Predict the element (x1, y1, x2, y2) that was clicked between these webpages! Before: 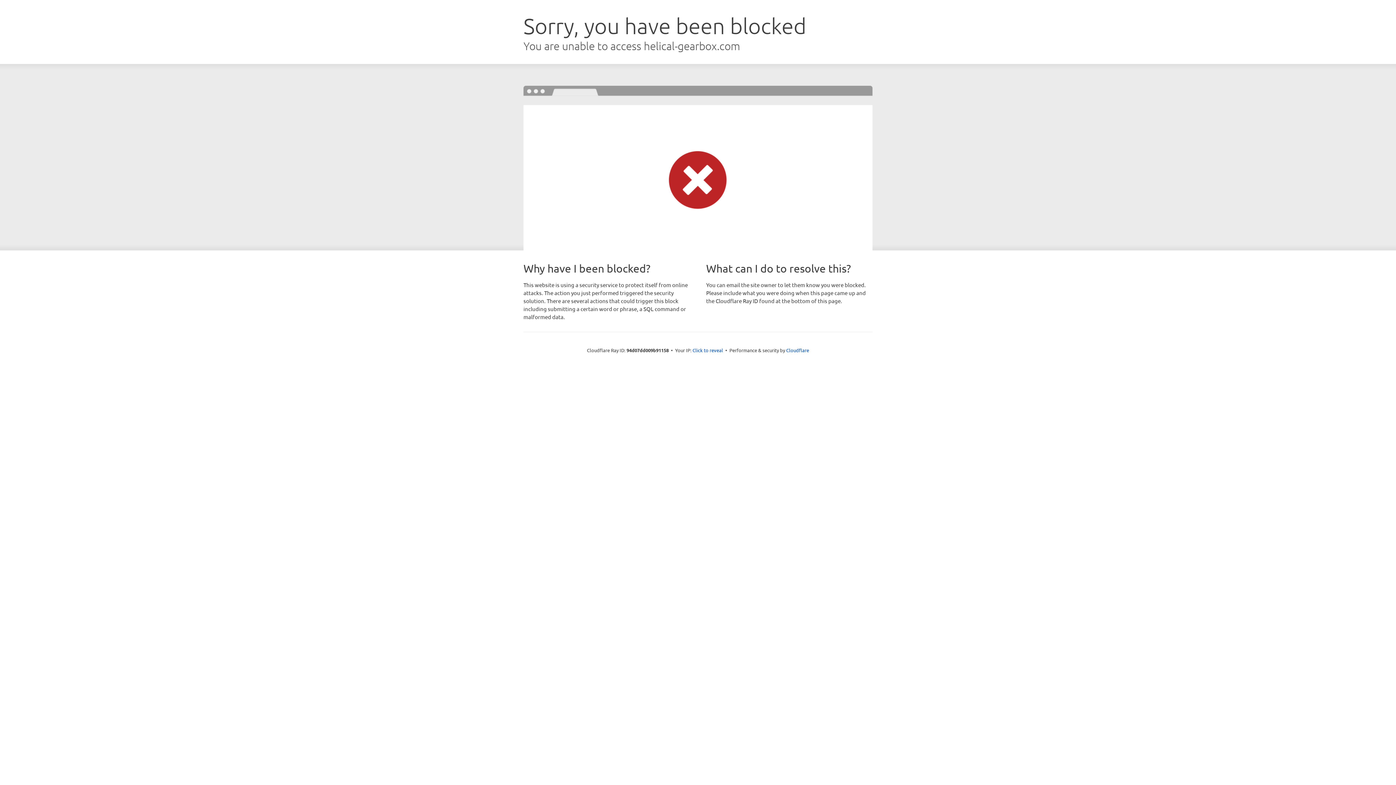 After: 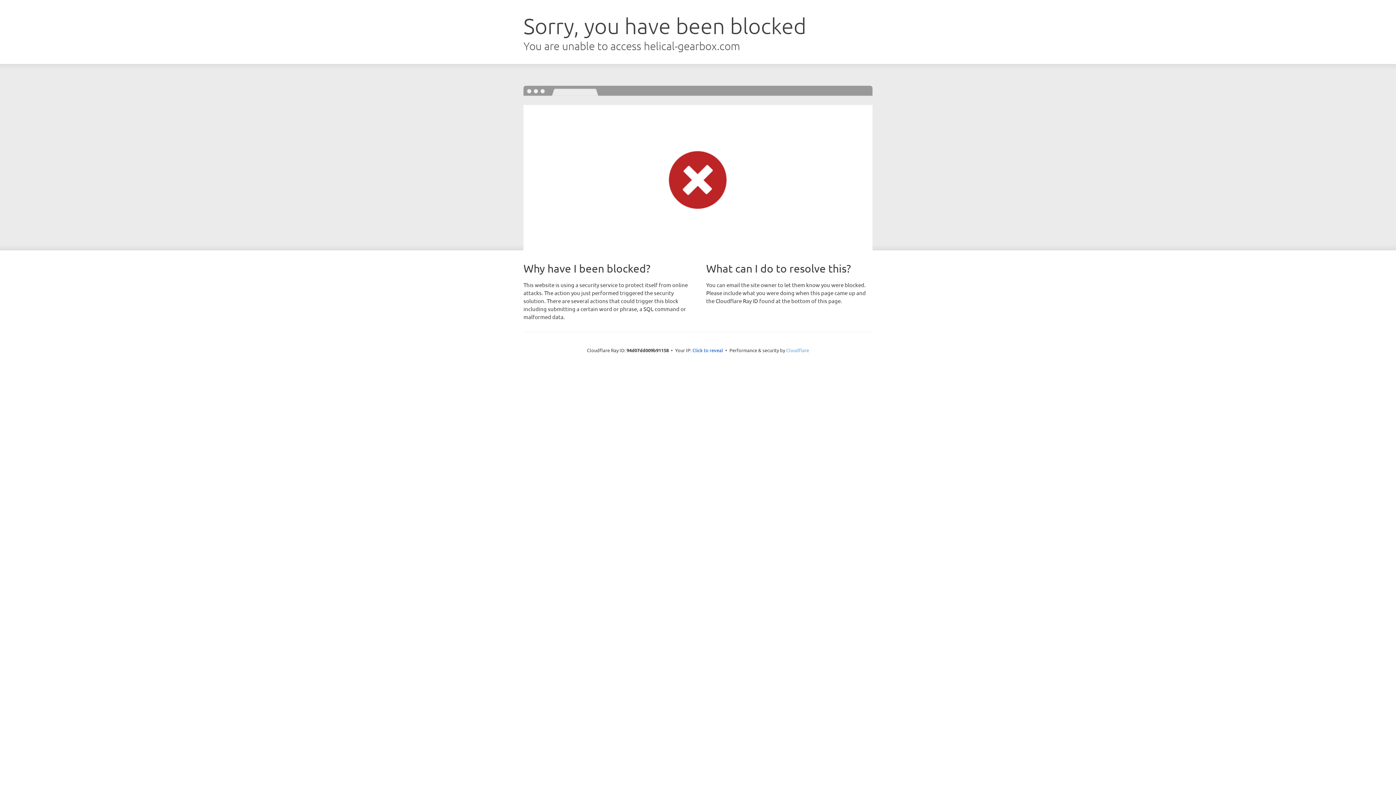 Action: label: Cloudflare bbox: (786, 347, 809, 353)